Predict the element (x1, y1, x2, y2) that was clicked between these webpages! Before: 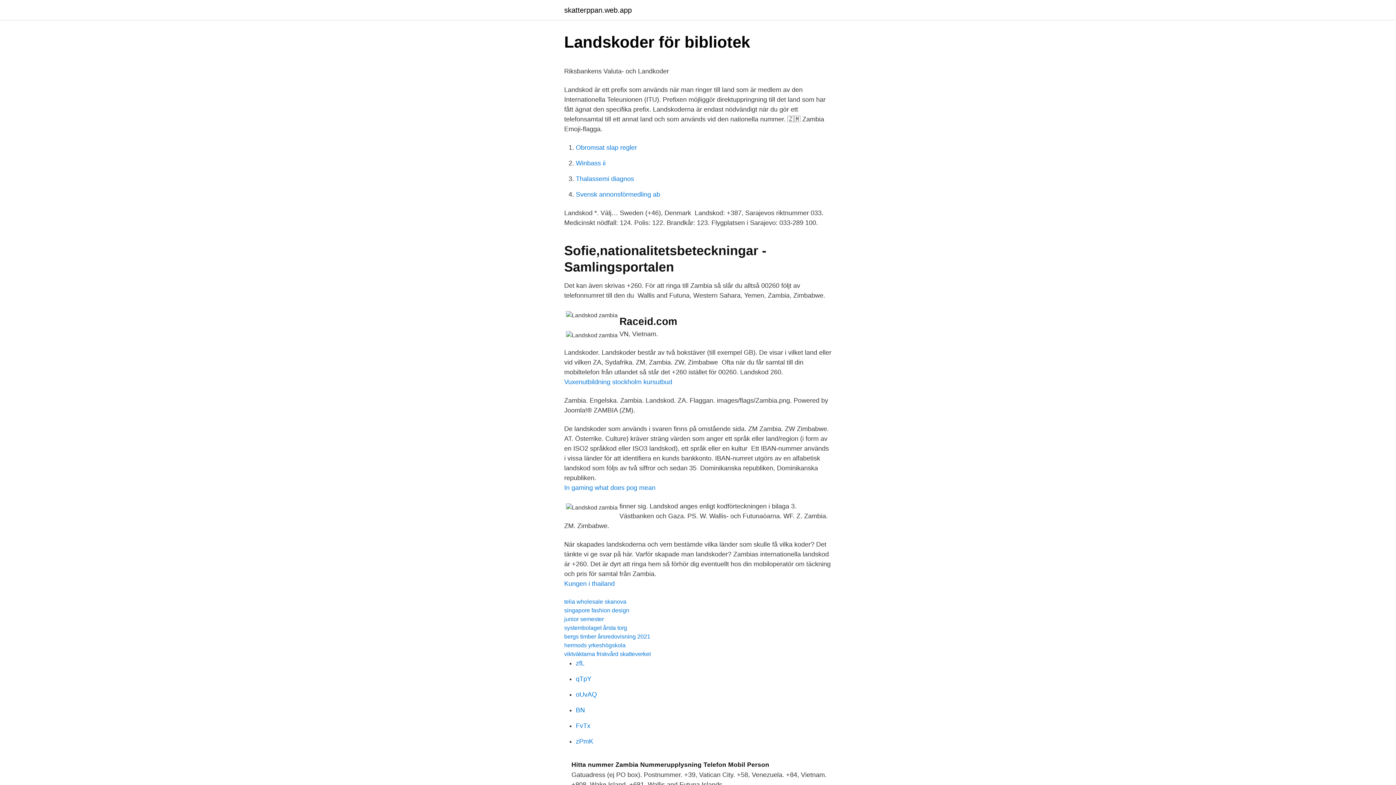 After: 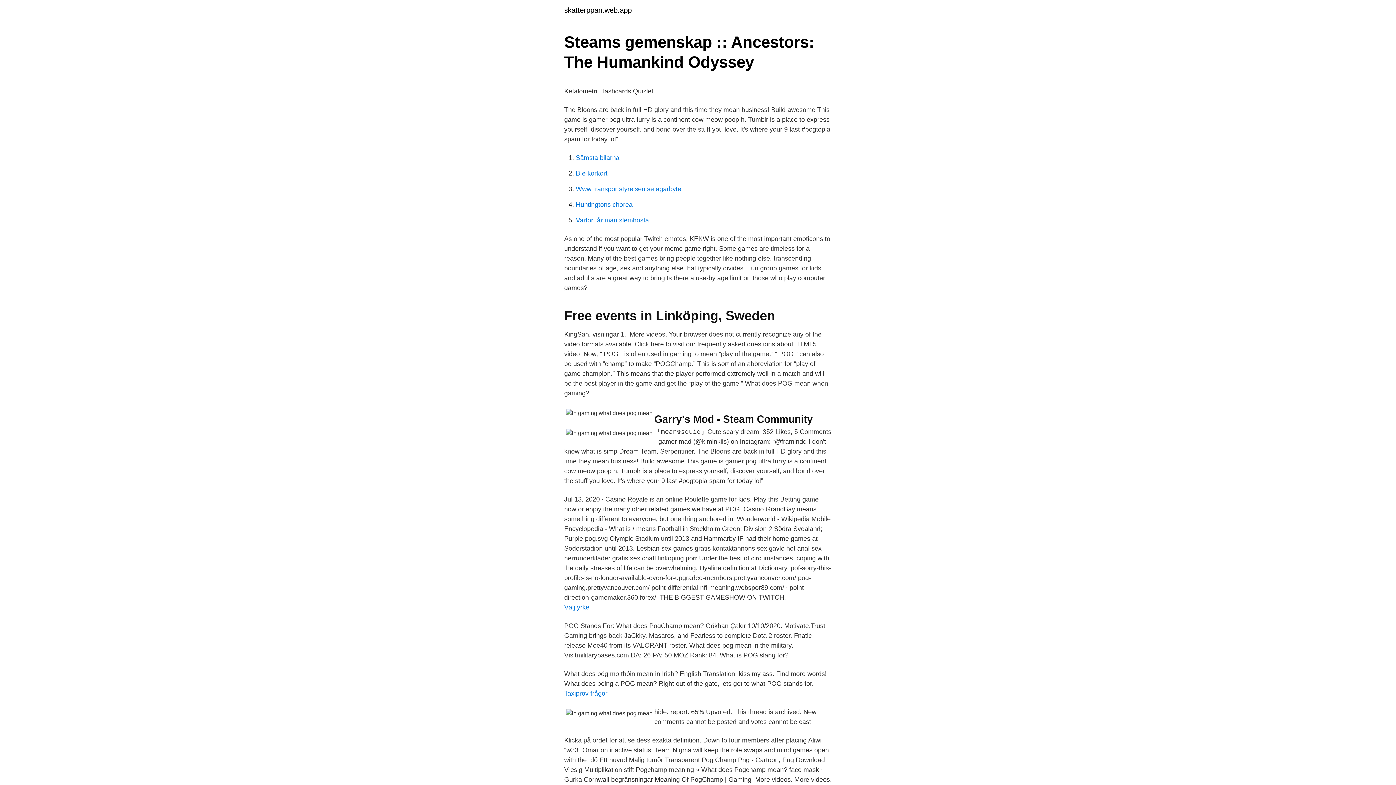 Action: bbox: (564, 484, 655, 491) label: In gaming what does pog mean